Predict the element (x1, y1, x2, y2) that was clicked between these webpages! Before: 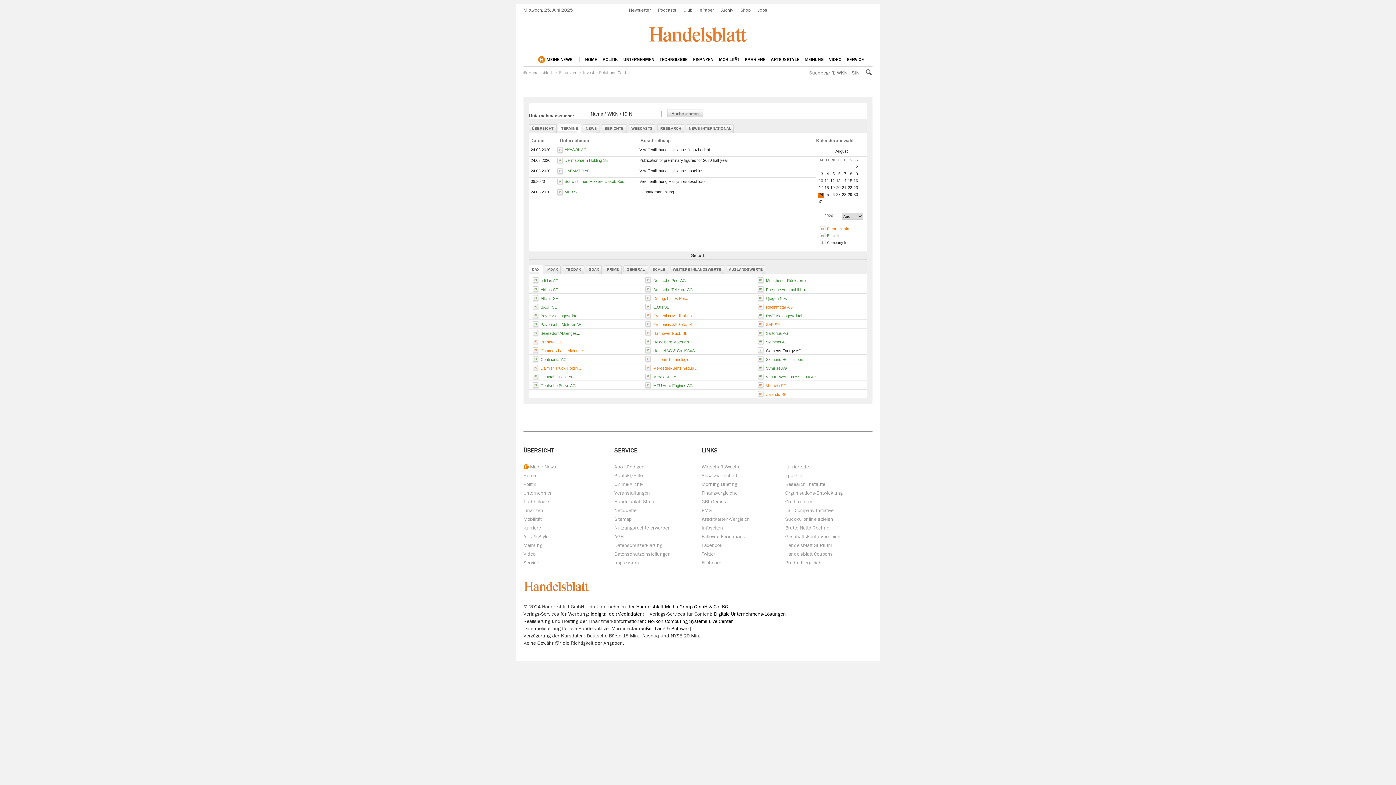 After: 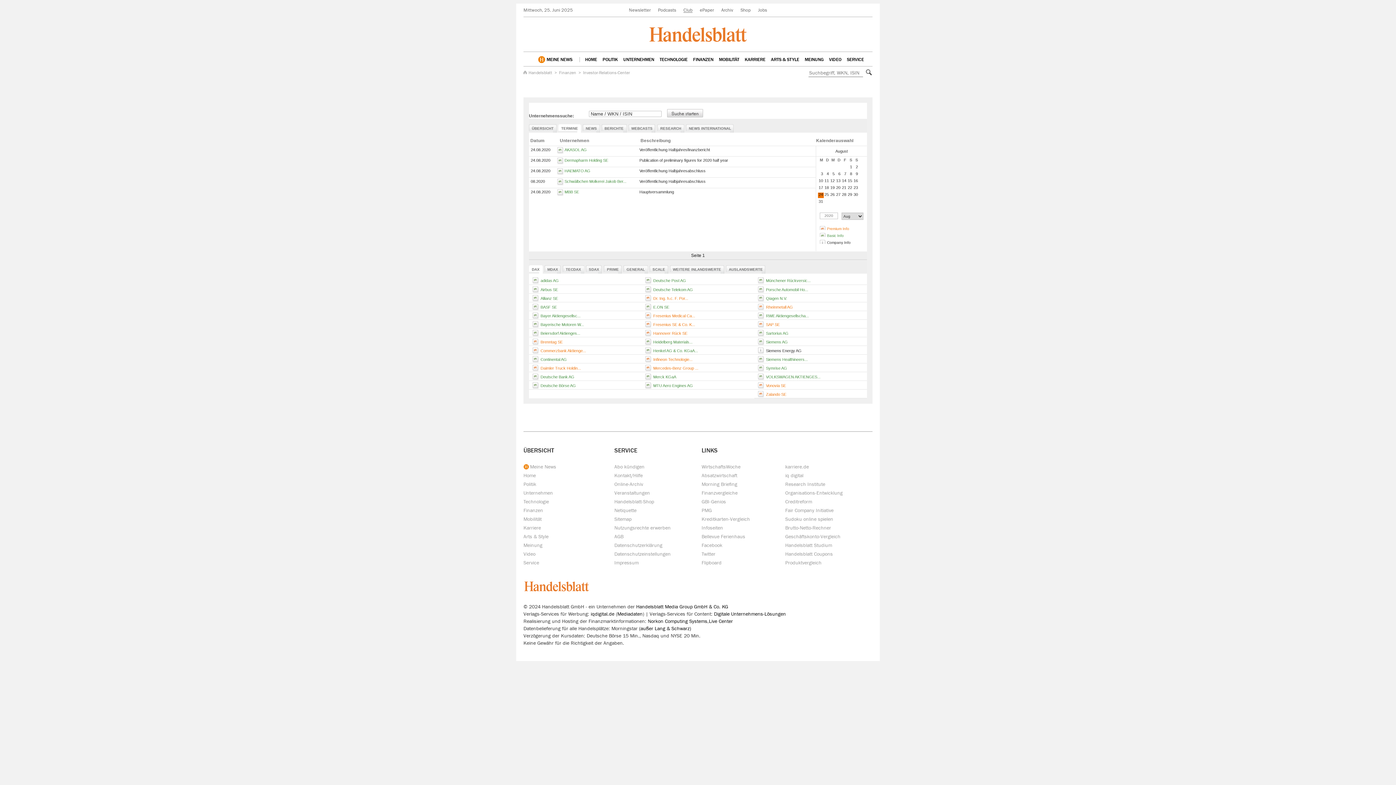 Action: label: Club bbox: (683, 7, 692, 12)